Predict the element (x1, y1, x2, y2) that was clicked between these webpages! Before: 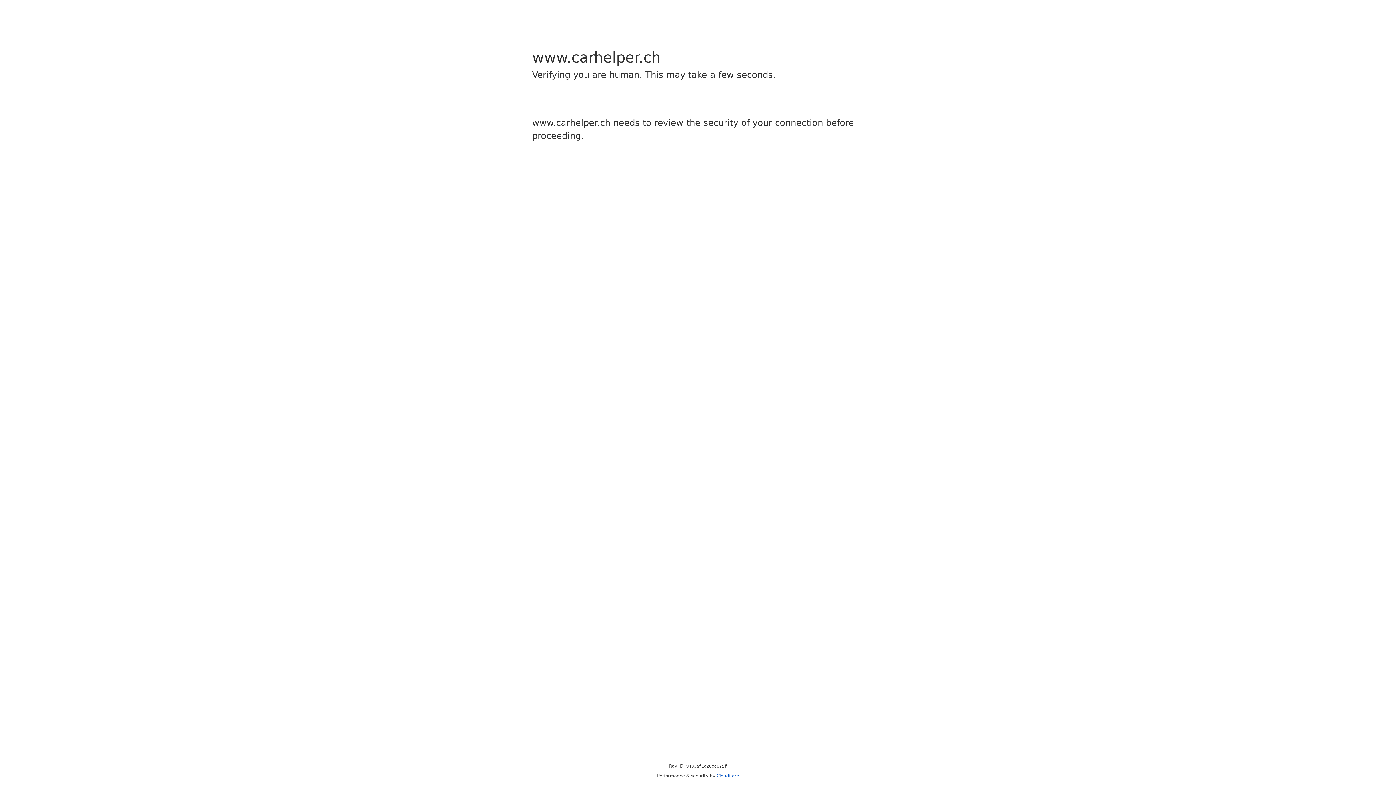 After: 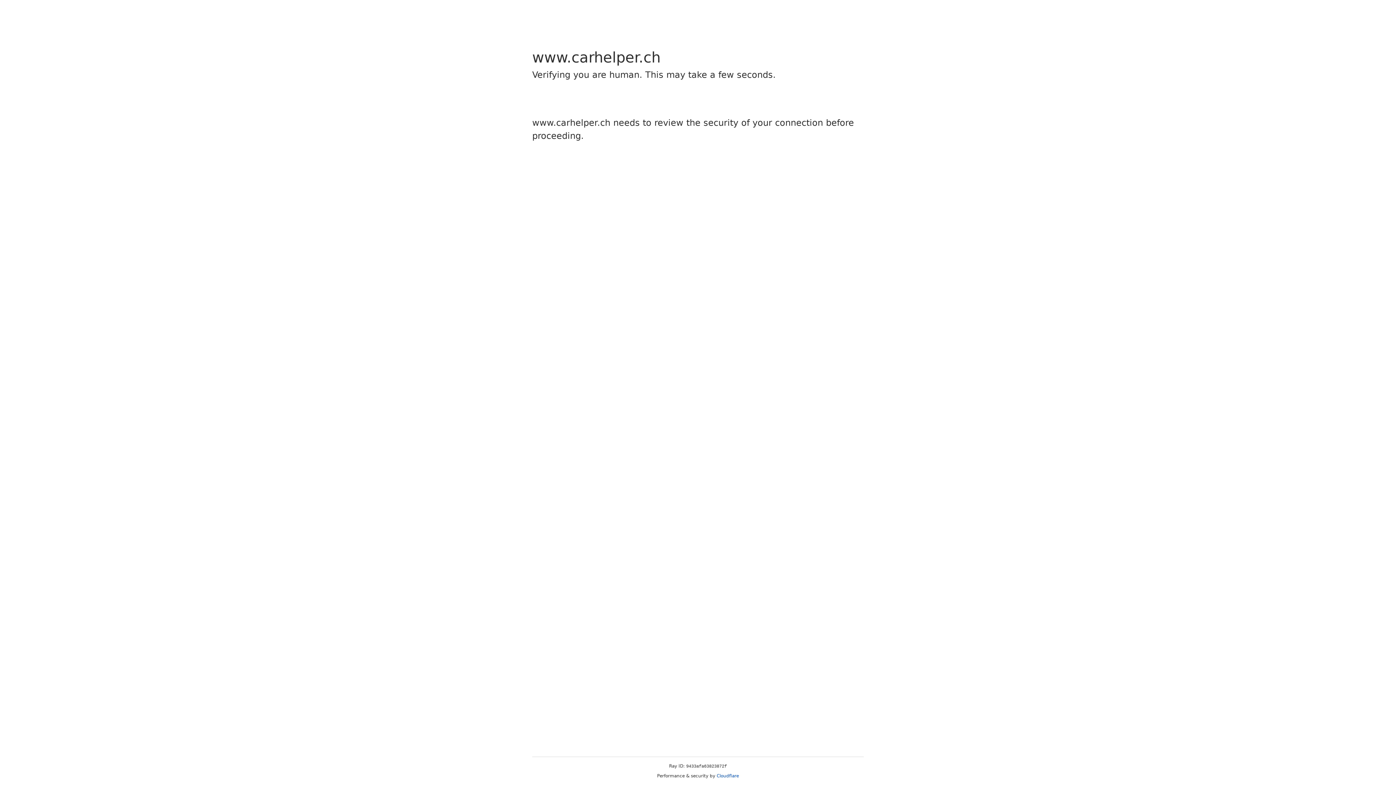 Action: bbox: (716, 773, 739, 778) label: Cloudflare